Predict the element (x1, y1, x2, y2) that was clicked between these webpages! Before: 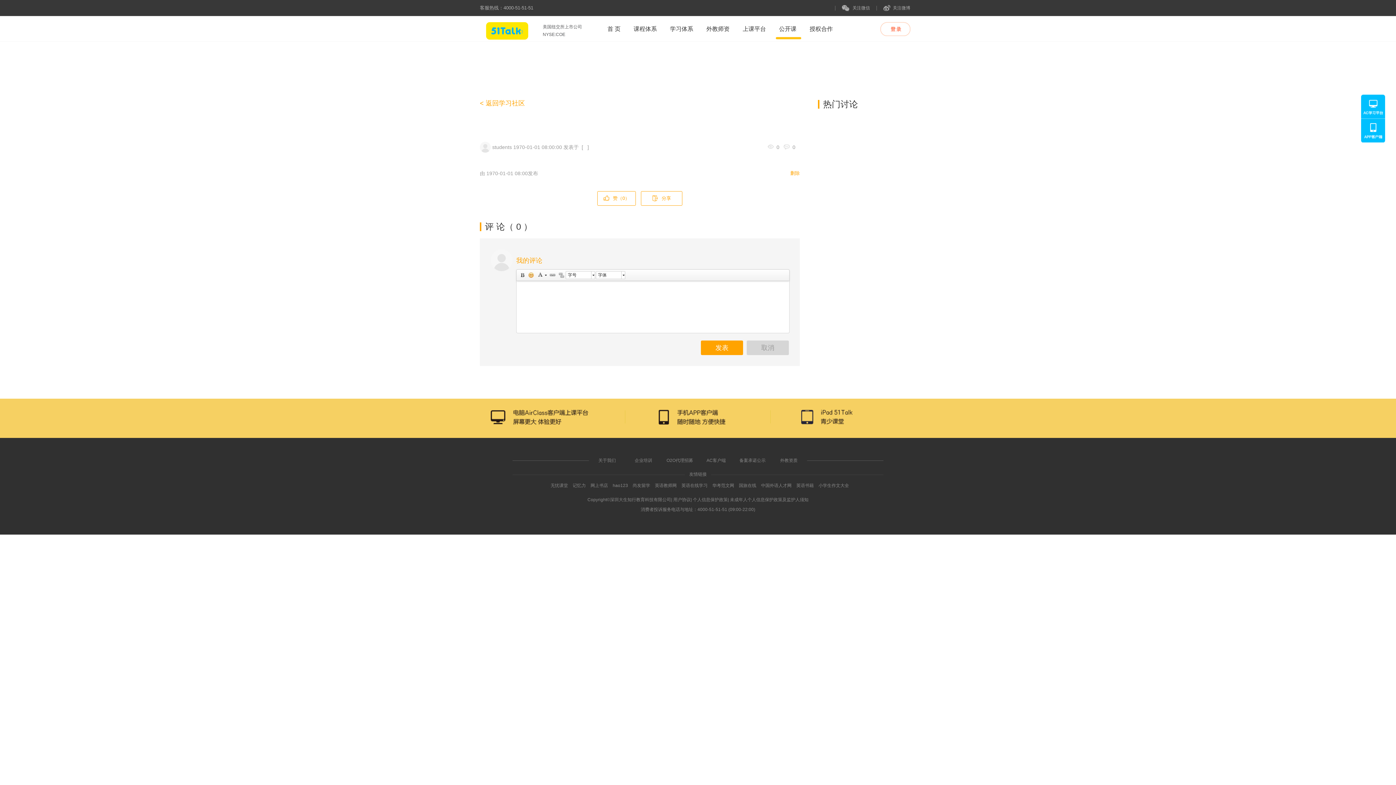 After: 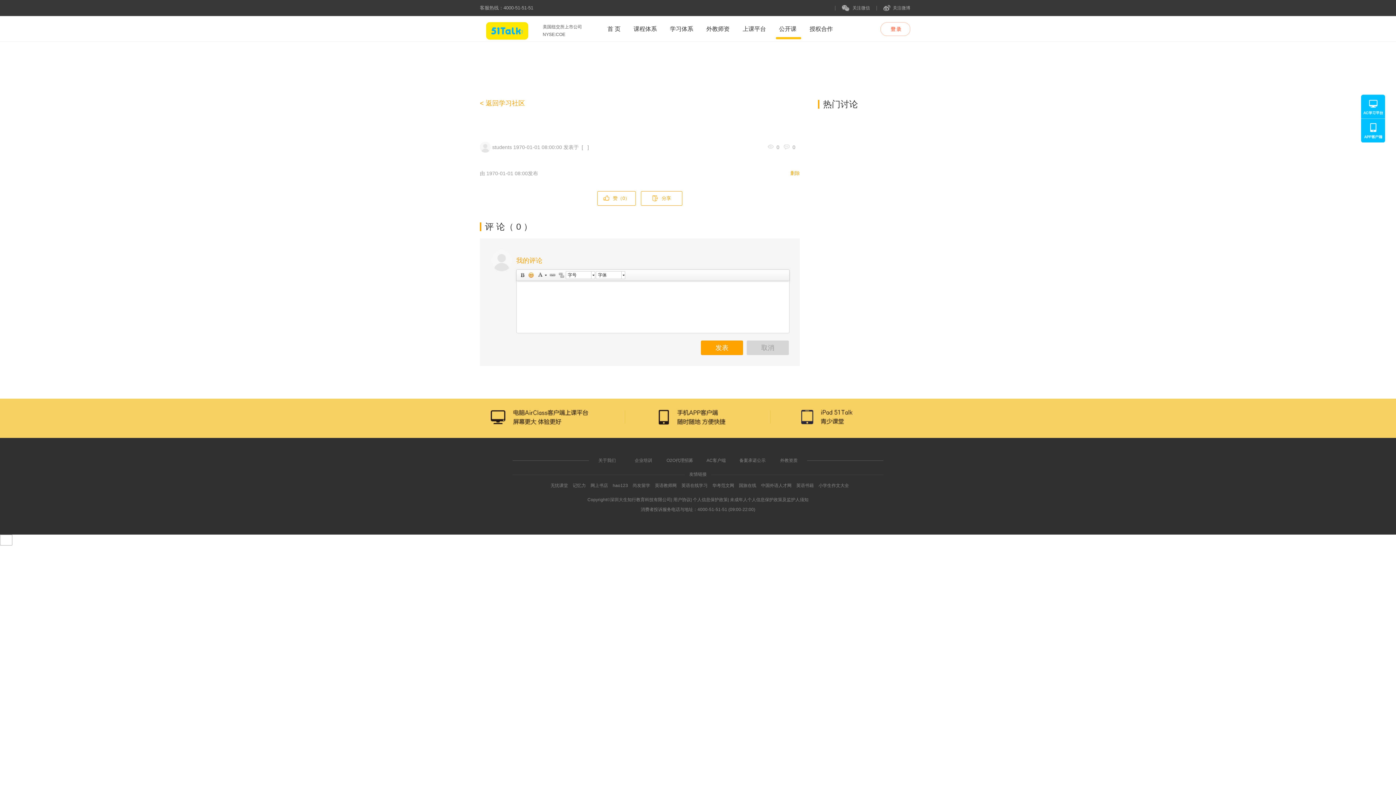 Action: label: 英语教师网  bbox: (655, 483, 678, 488)